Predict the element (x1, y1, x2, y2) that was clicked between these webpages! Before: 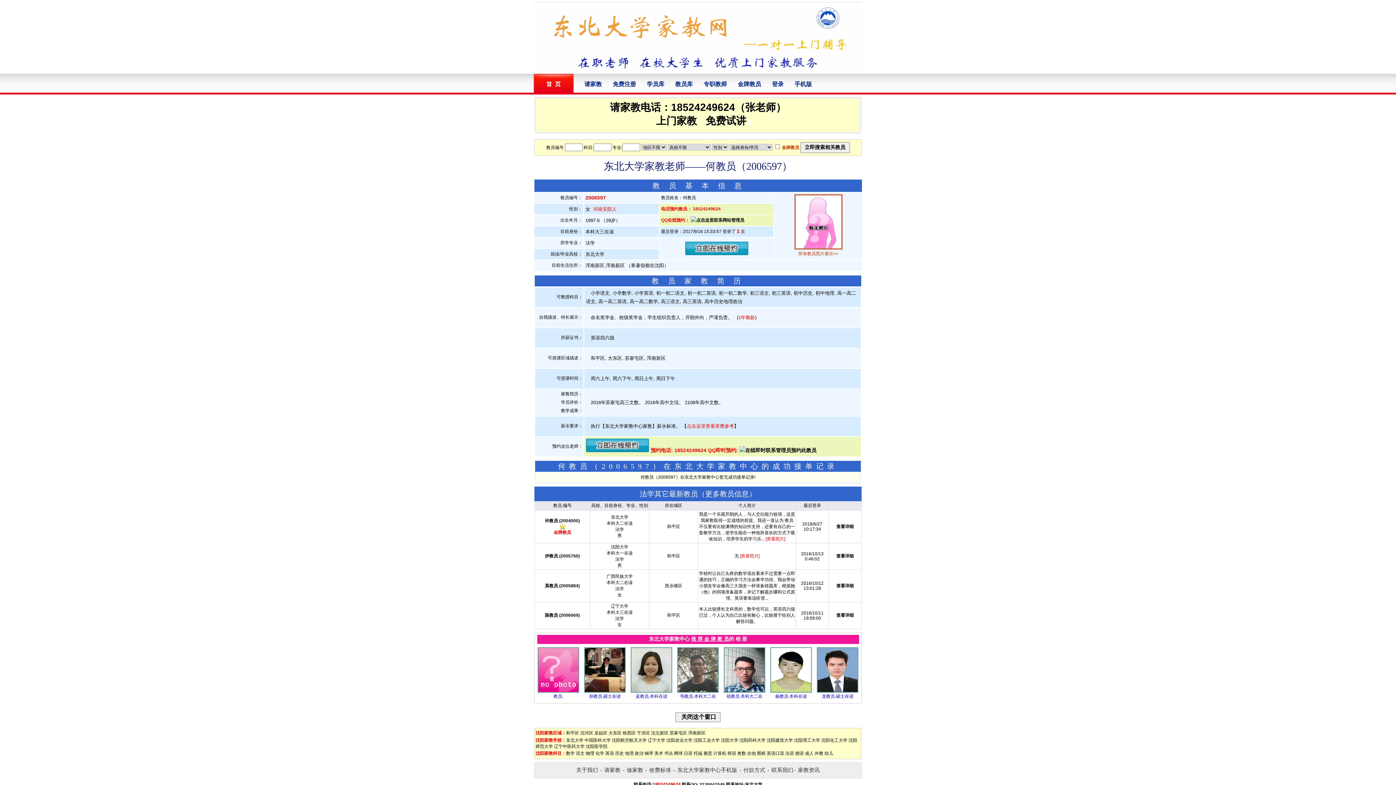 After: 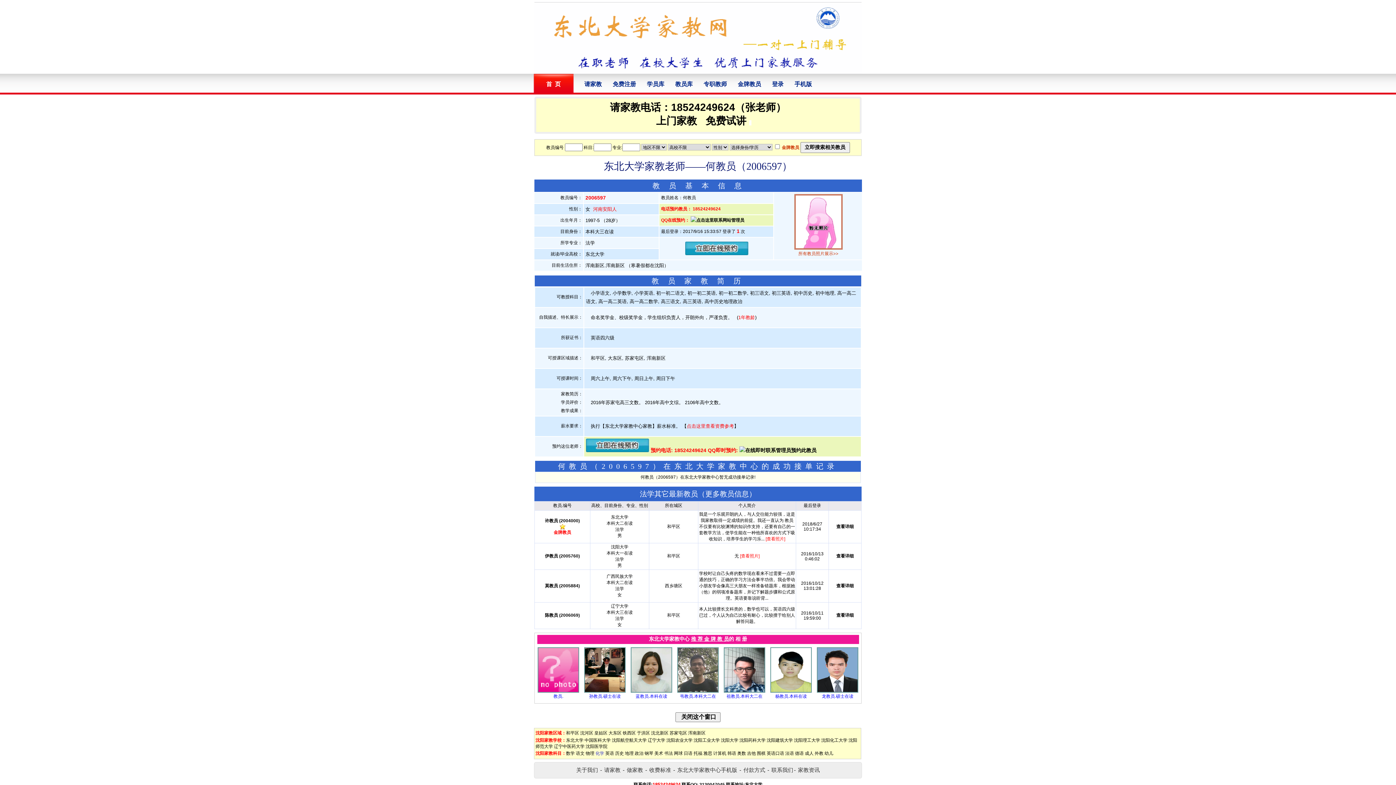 Action: label: 化学 bbox: (595, 751, 604, 756)